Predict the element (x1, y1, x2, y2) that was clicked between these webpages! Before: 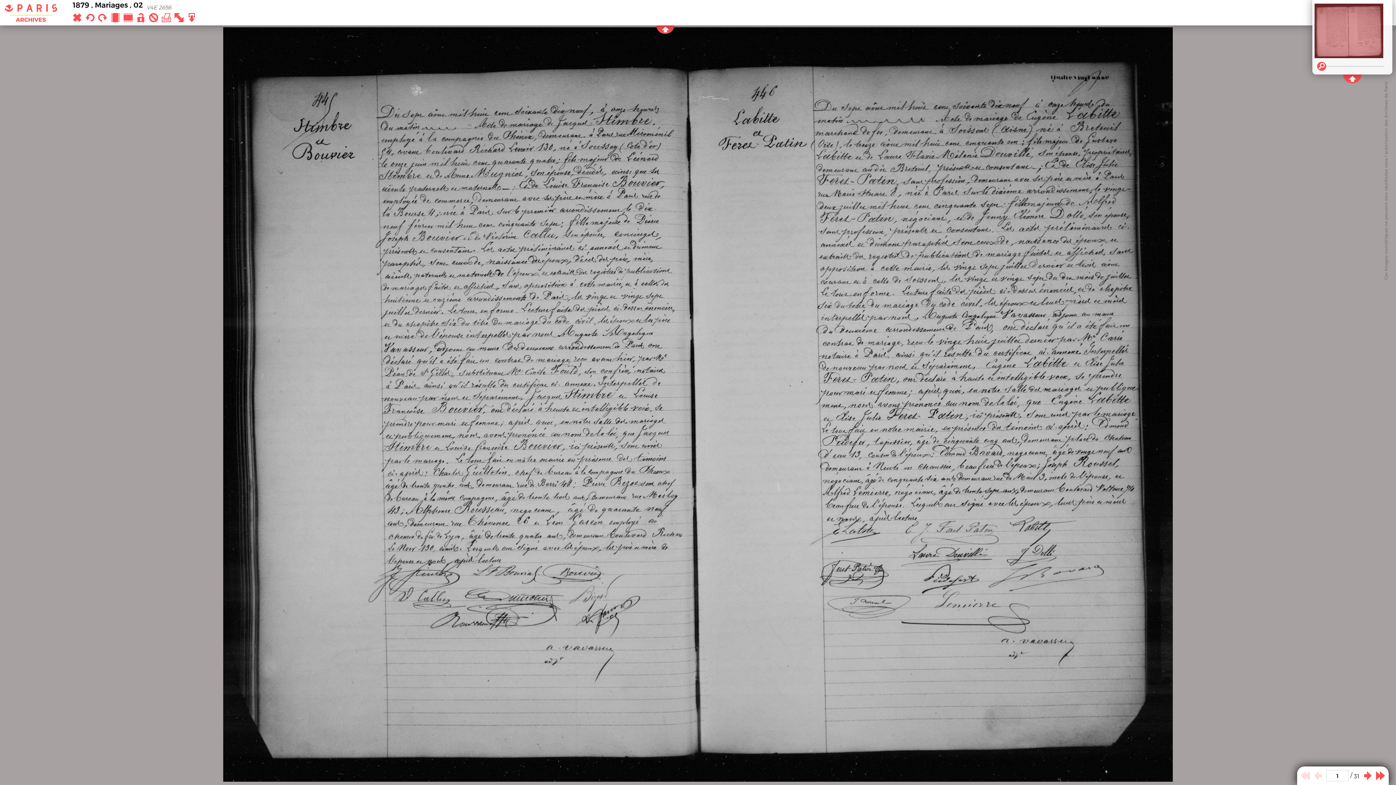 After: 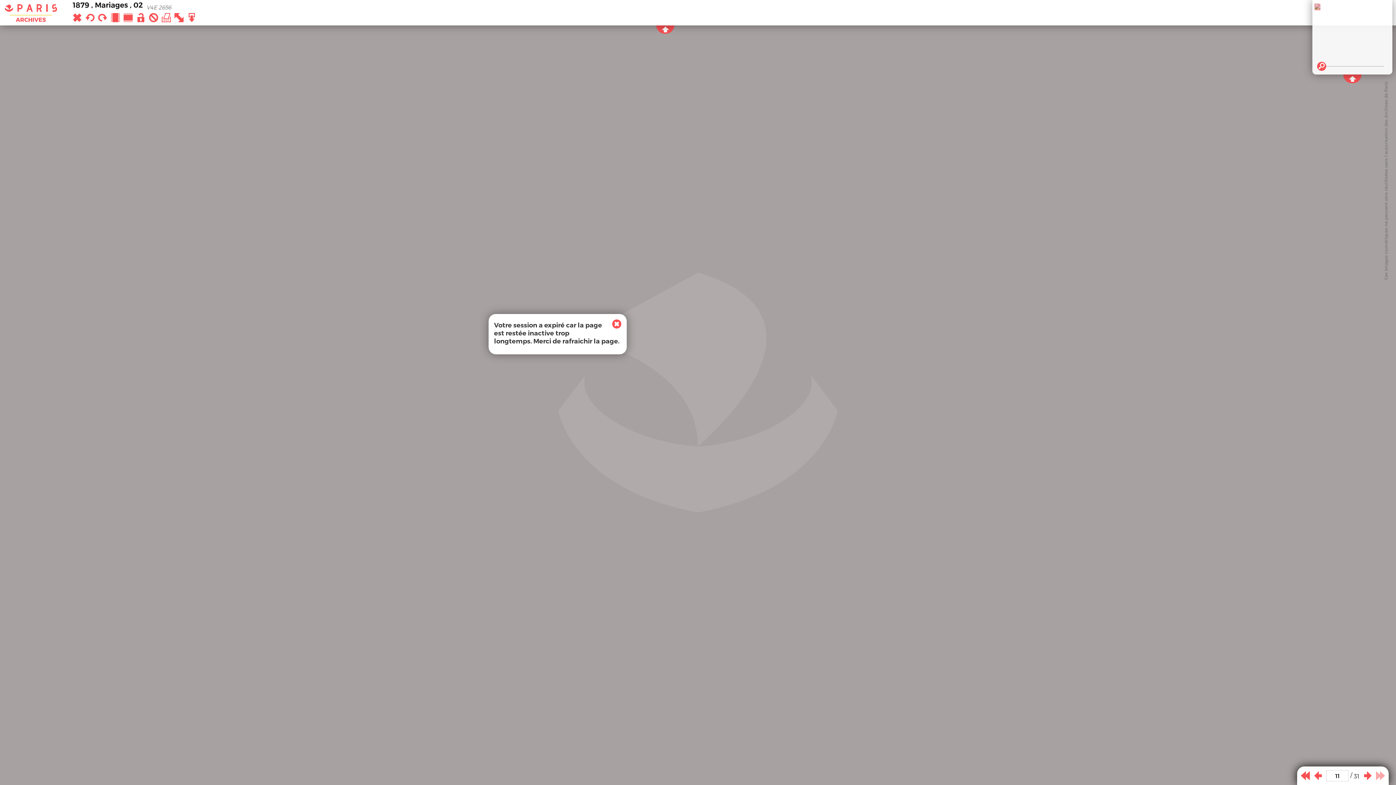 Action: bbox: (1376, 771, 1385, 780)